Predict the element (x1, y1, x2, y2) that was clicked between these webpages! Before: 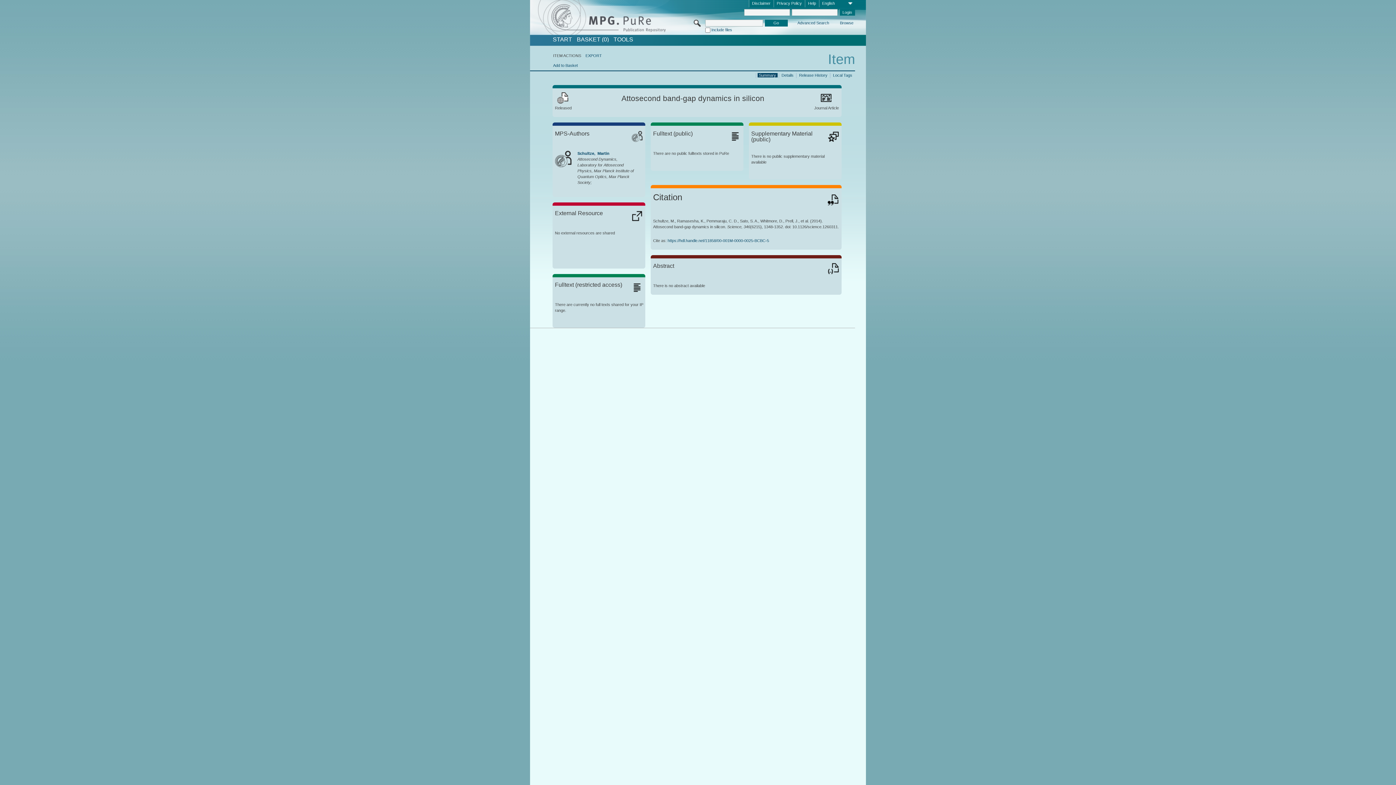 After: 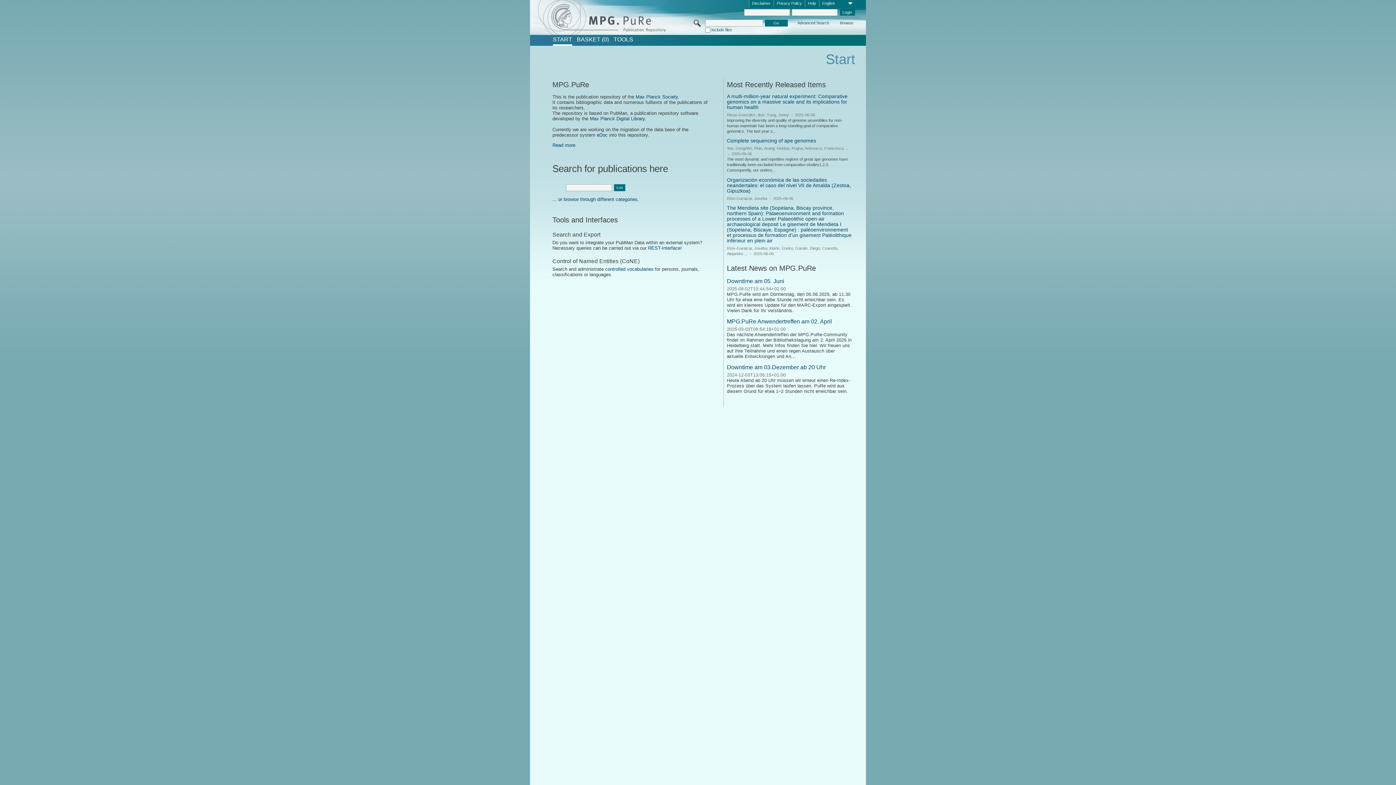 Action: label: START bbox: (552, 36, 572, 42)